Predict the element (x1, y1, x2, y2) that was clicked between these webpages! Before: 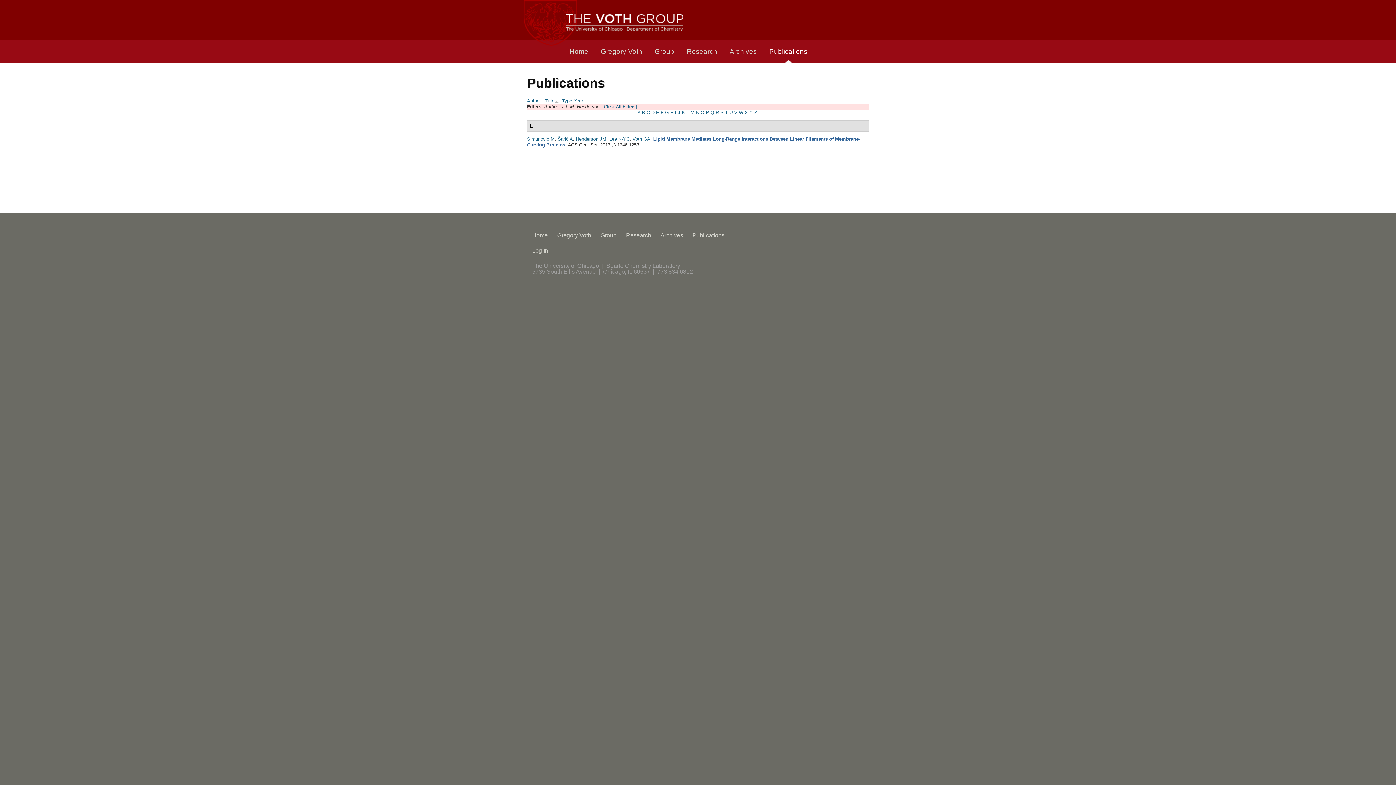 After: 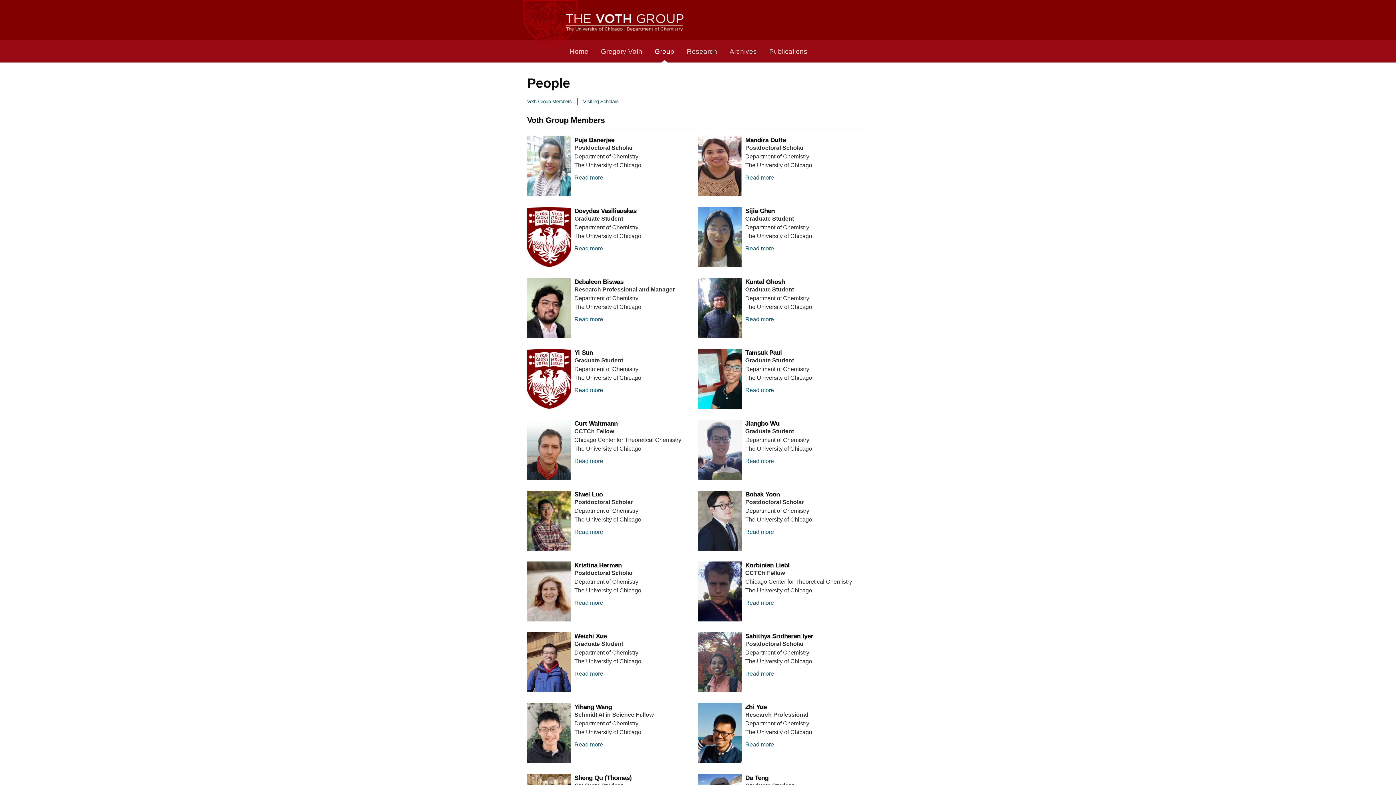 Action: label: Group bbox: (600, 232, 621, 238)